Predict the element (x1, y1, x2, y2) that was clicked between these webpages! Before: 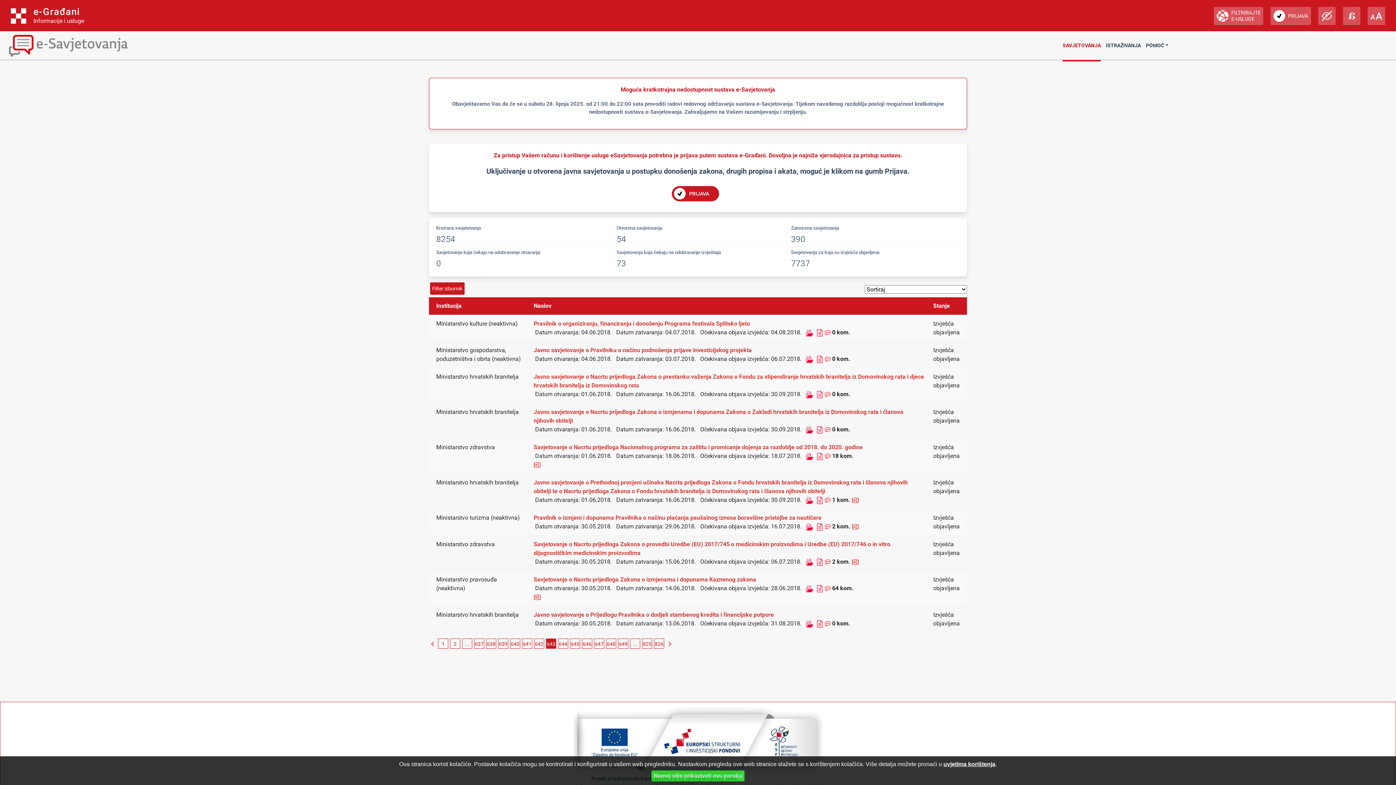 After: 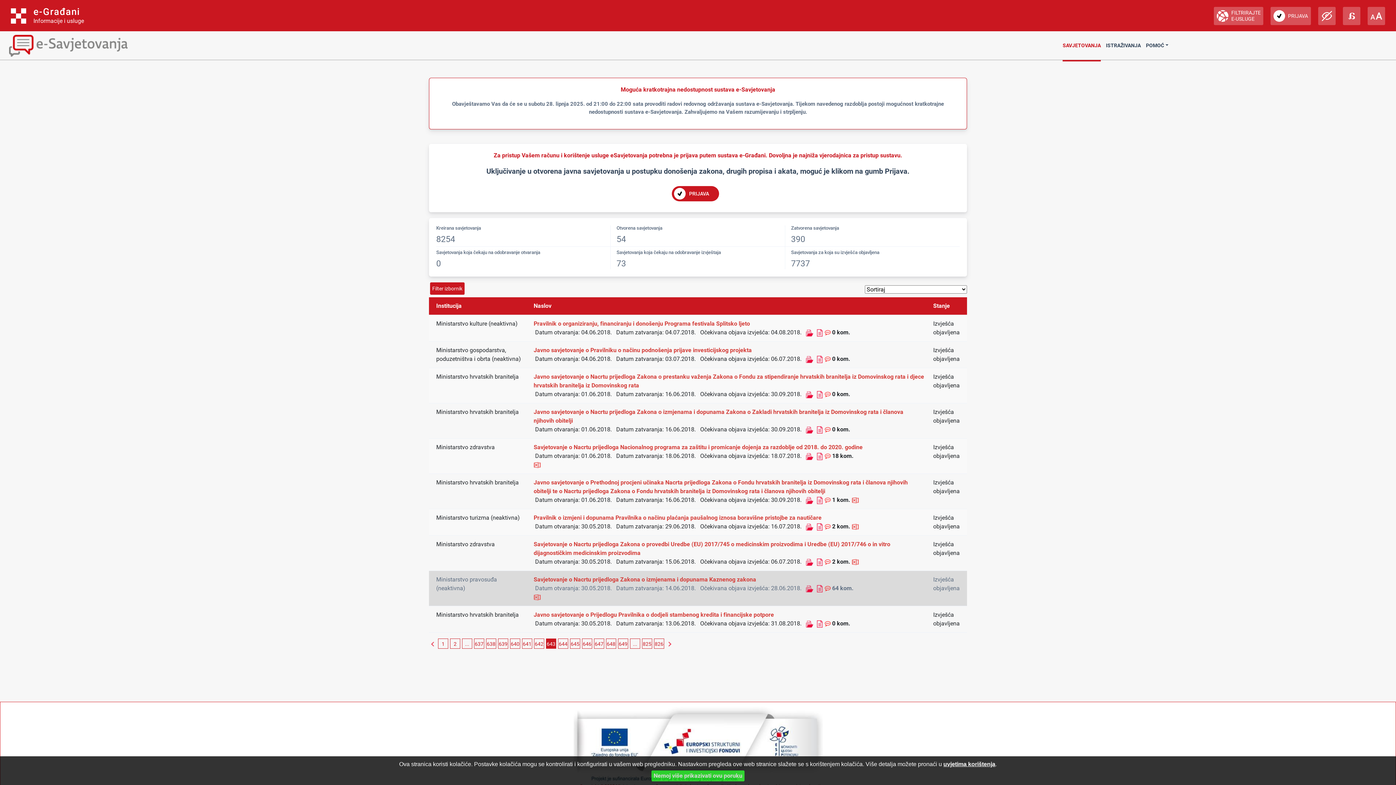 Action: bbox: (533, 593, 541, 600)